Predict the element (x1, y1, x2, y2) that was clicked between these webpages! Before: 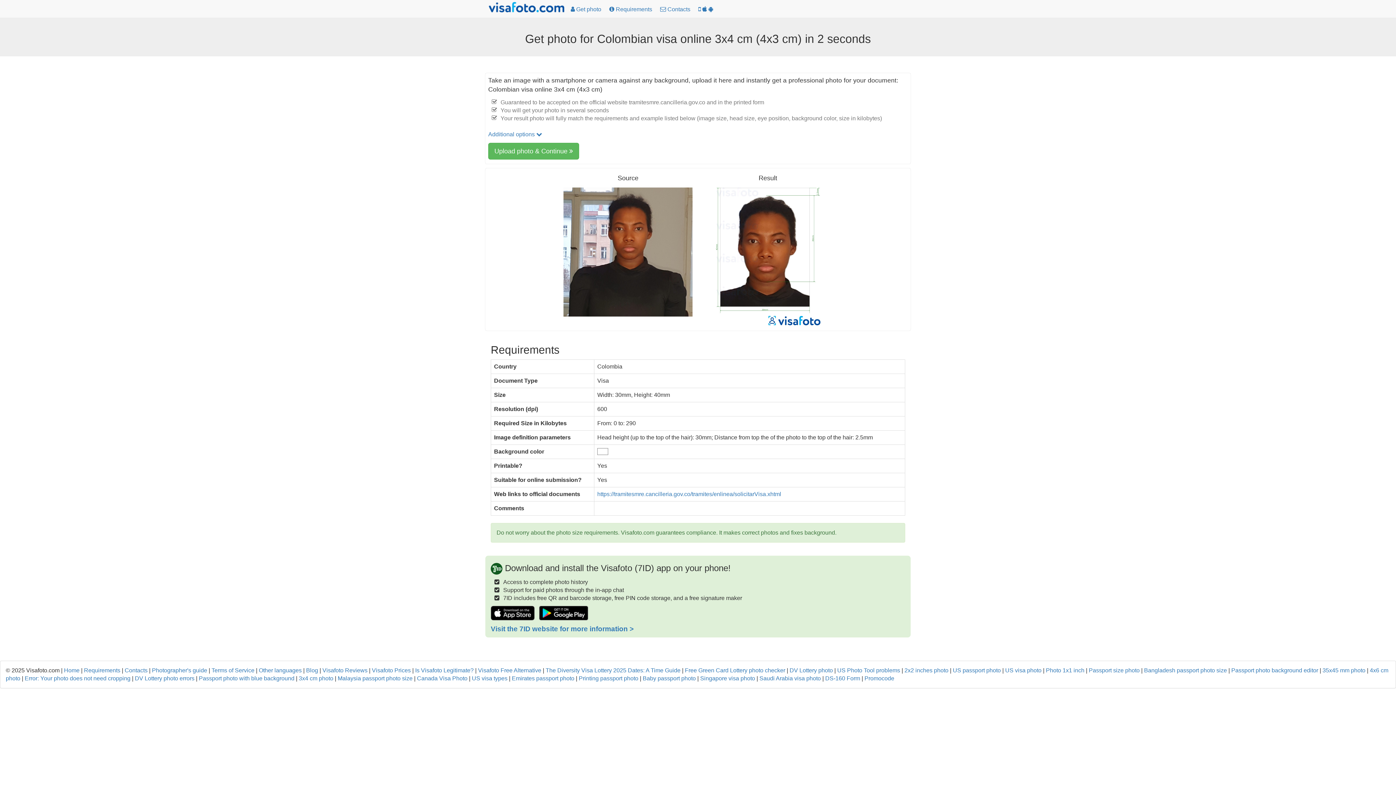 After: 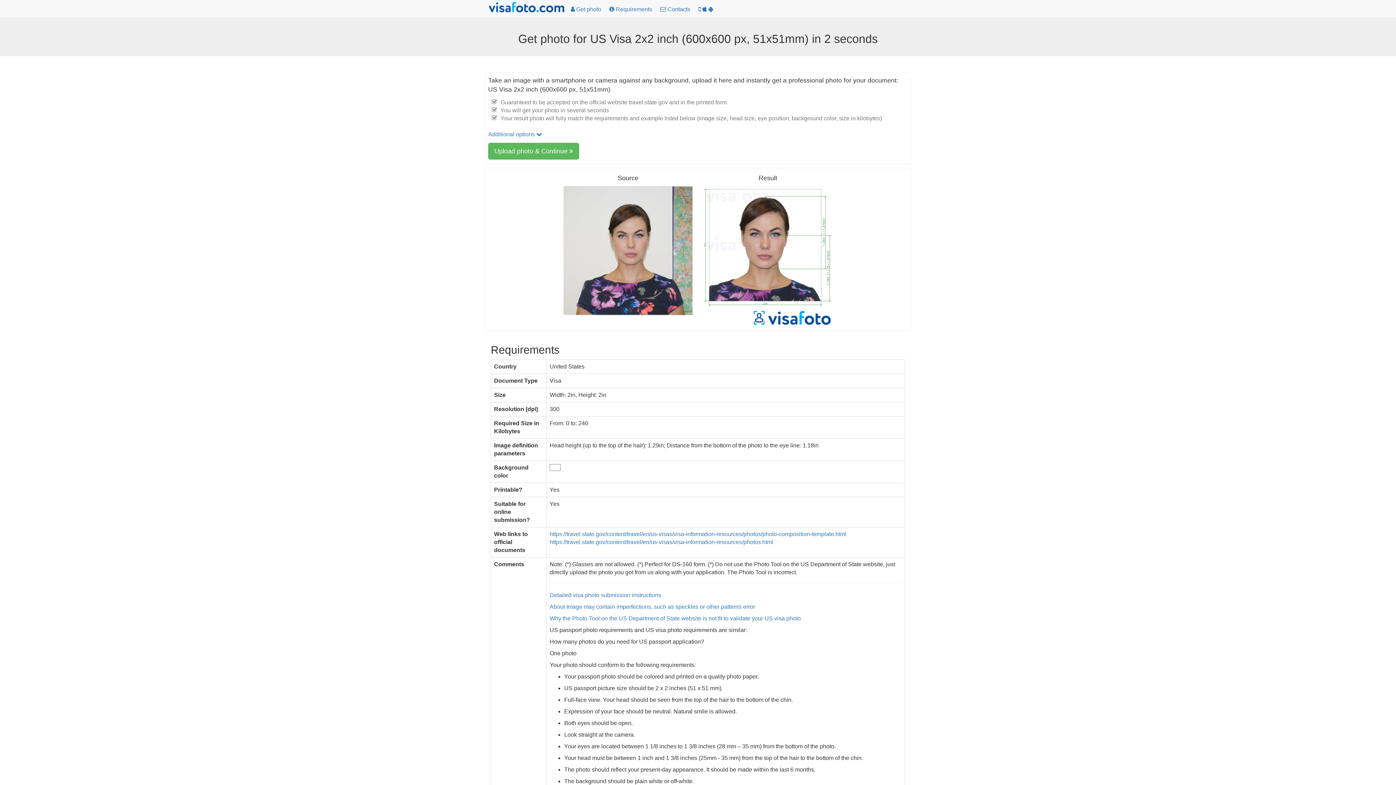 Action: label: US visa photo bbox: (1005, 667, 1041, 673)